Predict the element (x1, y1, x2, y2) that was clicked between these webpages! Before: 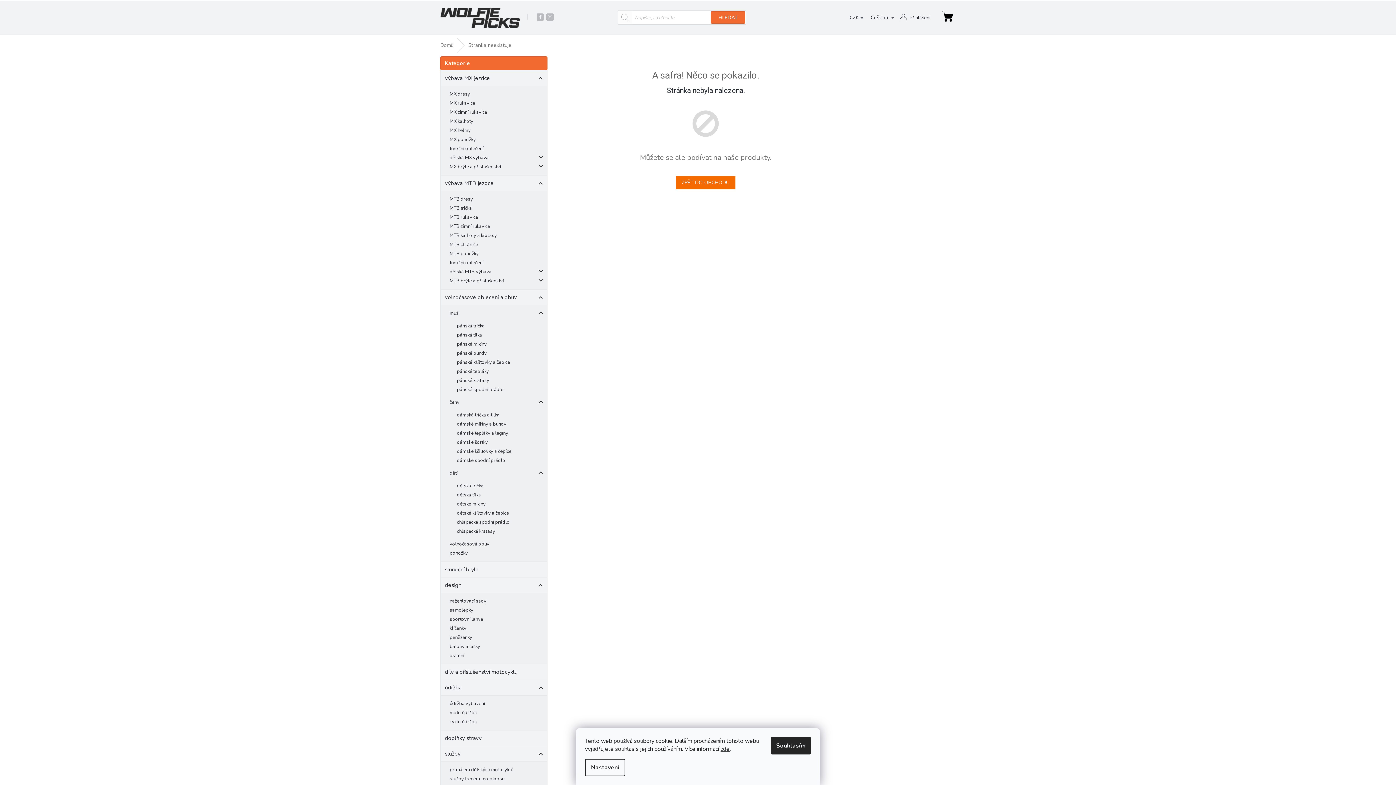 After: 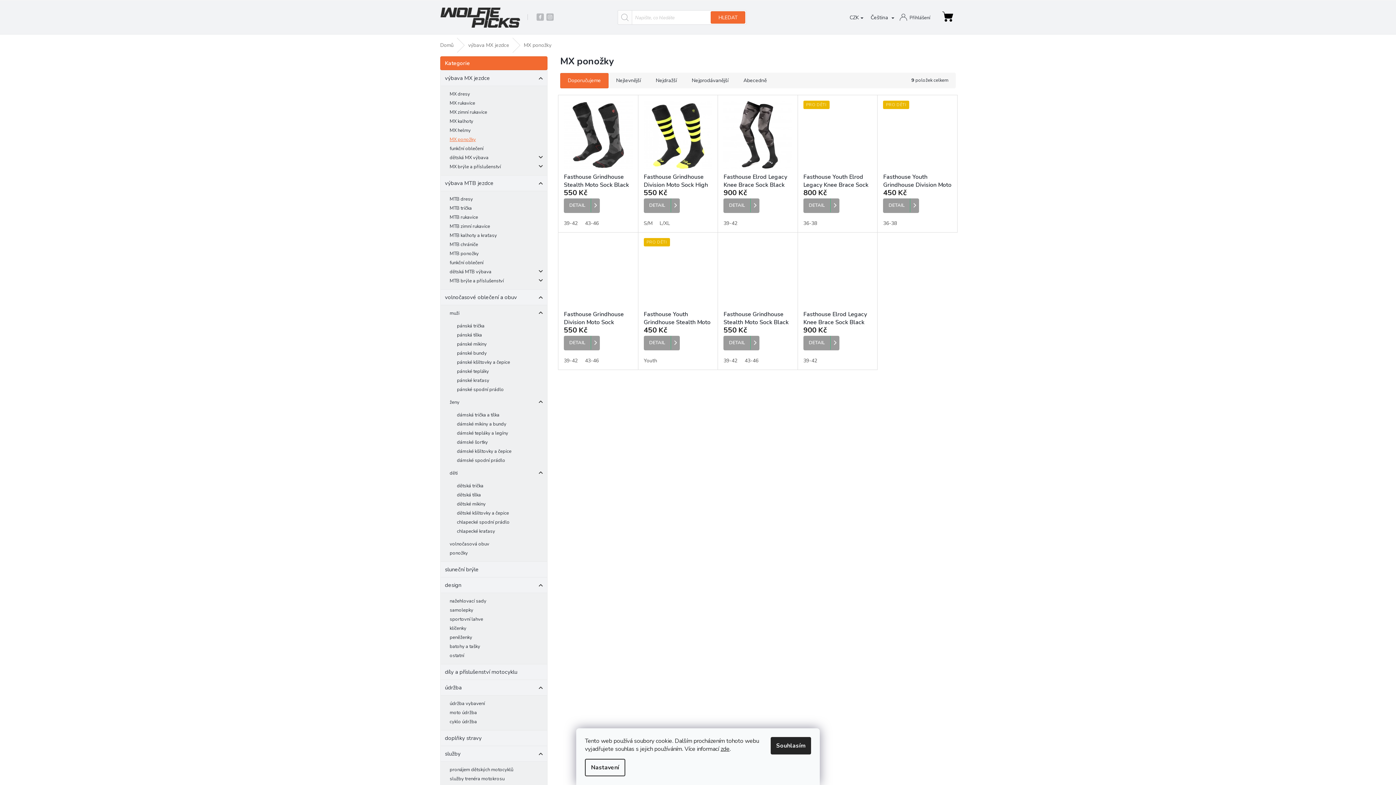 Action: bbox: (440, 135, 547, 144) label: MX ponožky